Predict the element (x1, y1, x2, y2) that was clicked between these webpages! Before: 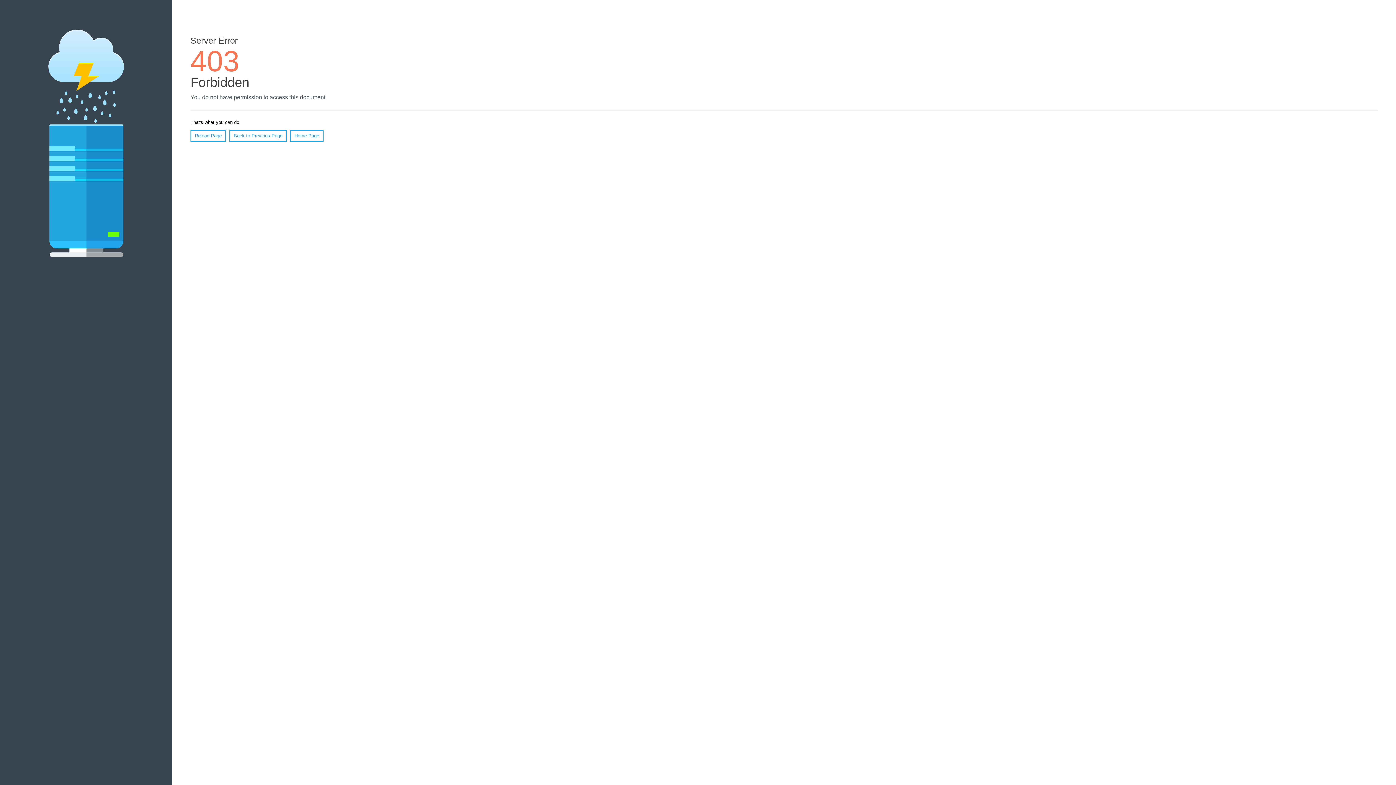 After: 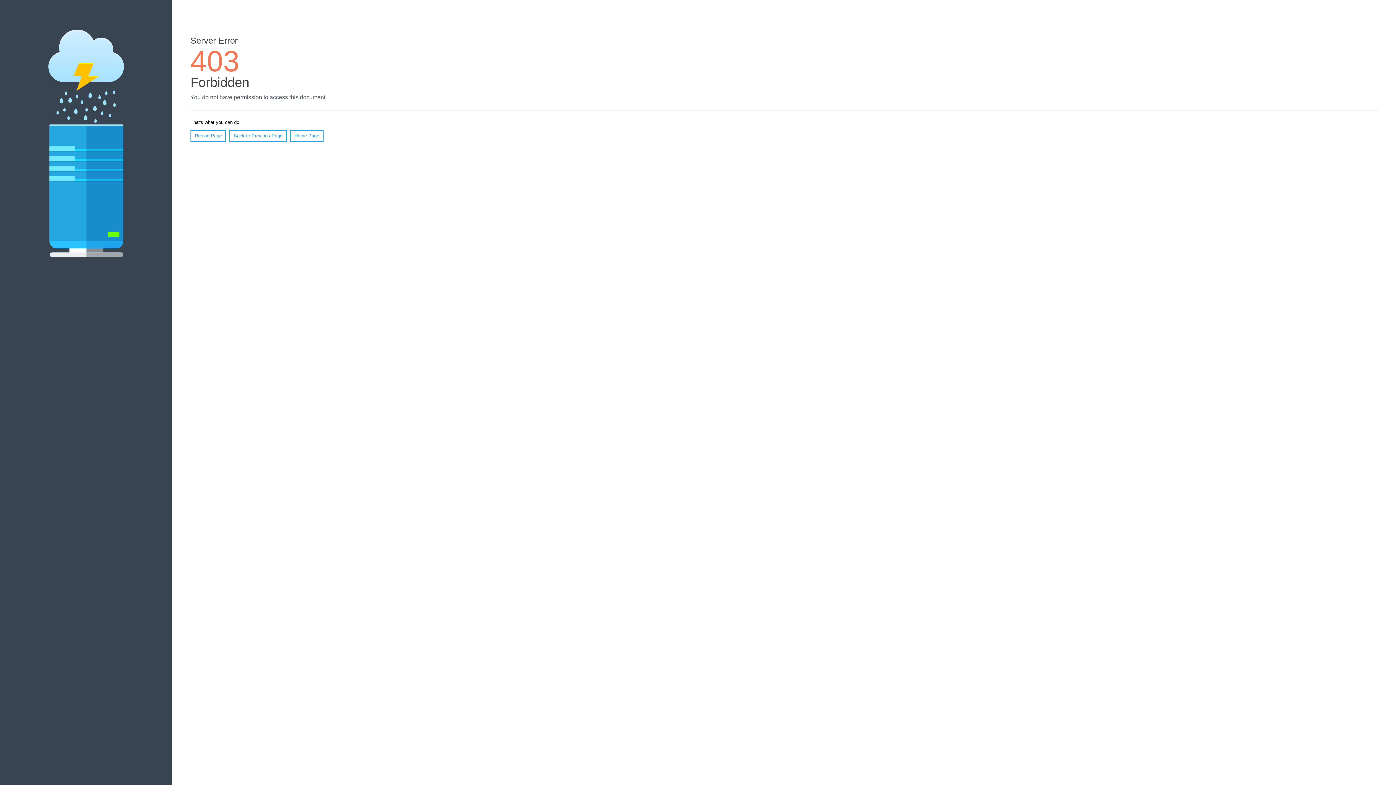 Action: label: Home Page bbox: (290, 130, 323, 141)